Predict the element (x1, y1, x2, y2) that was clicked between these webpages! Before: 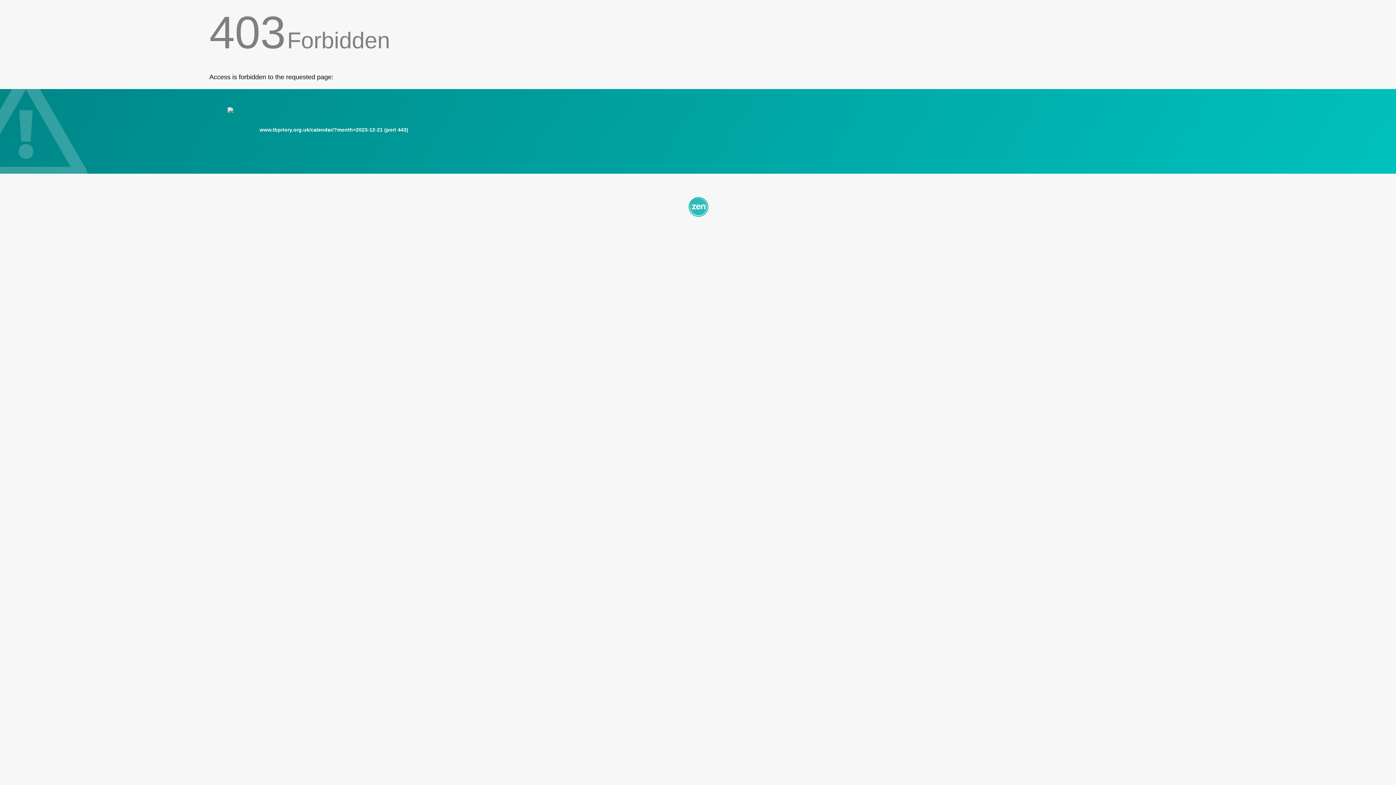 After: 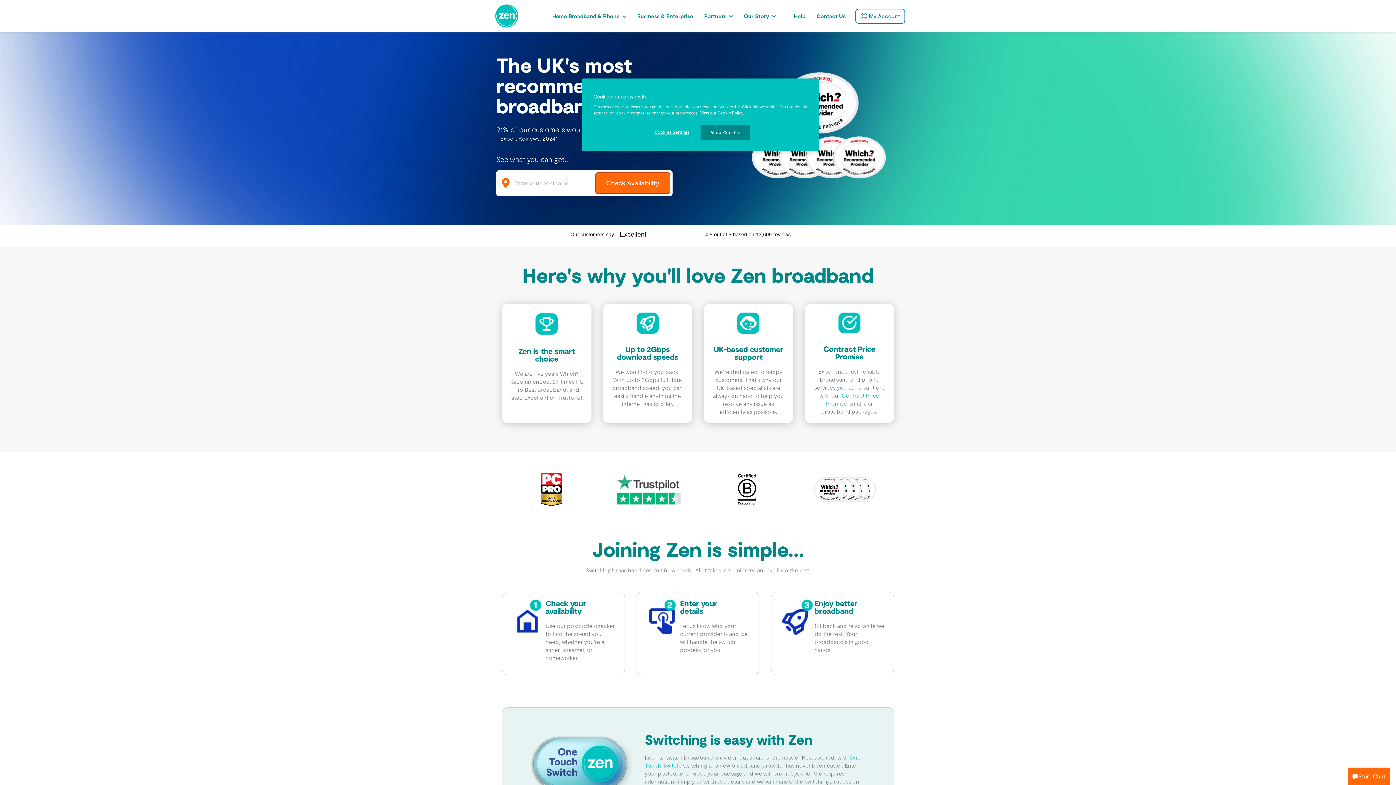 Action: bbox: (209, 195, 1186, 217)